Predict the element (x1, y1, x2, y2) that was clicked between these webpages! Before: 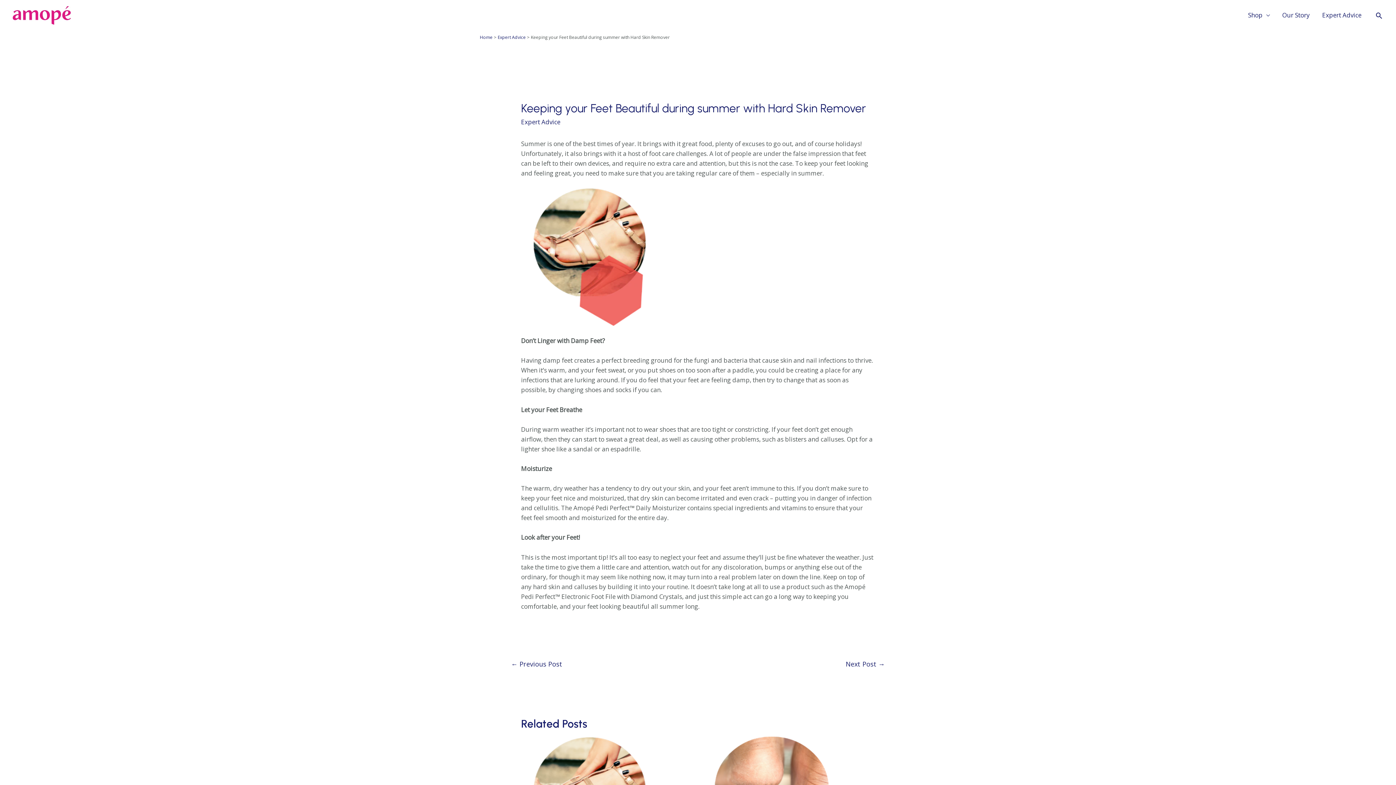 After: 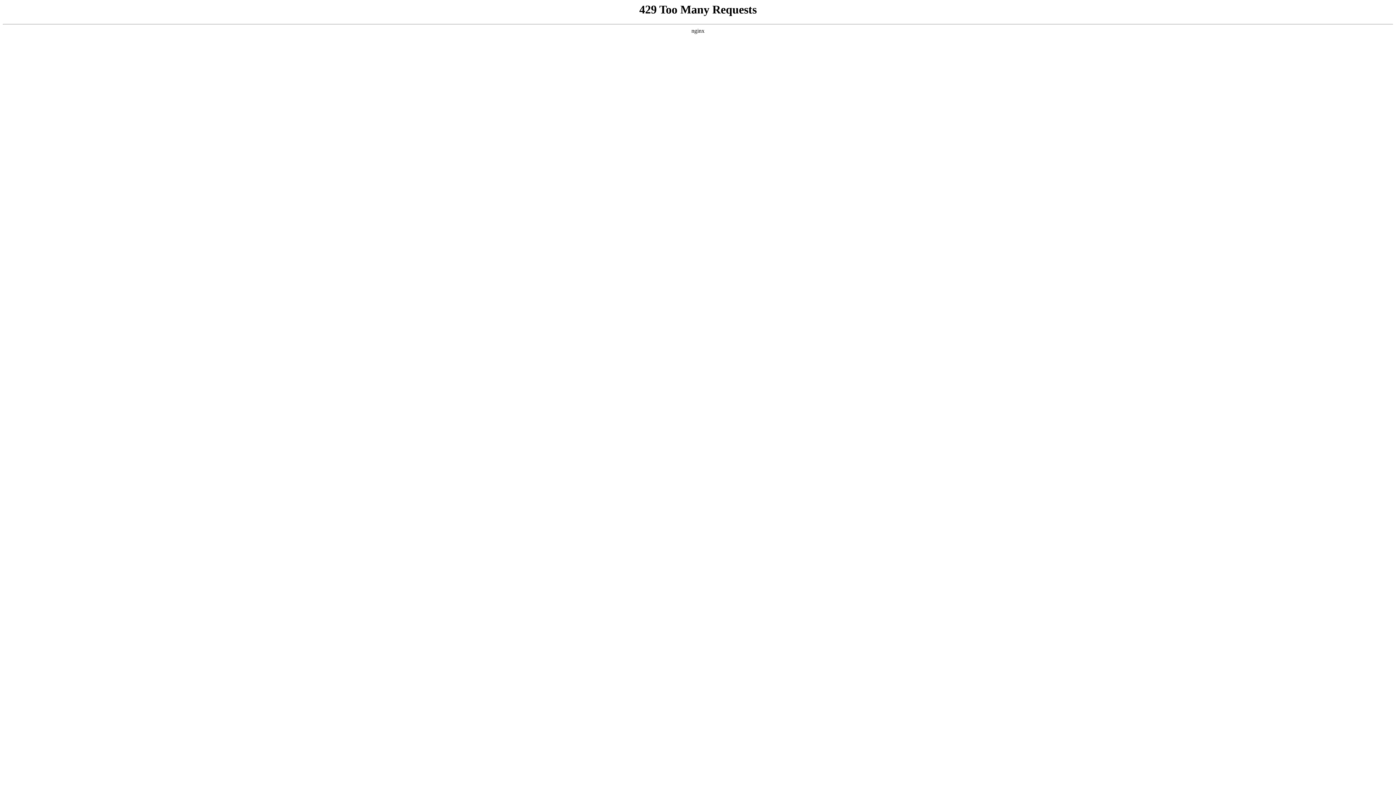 Action: label: Link opens in a new window or tab bbox: (1242, 2, 1276, 28)